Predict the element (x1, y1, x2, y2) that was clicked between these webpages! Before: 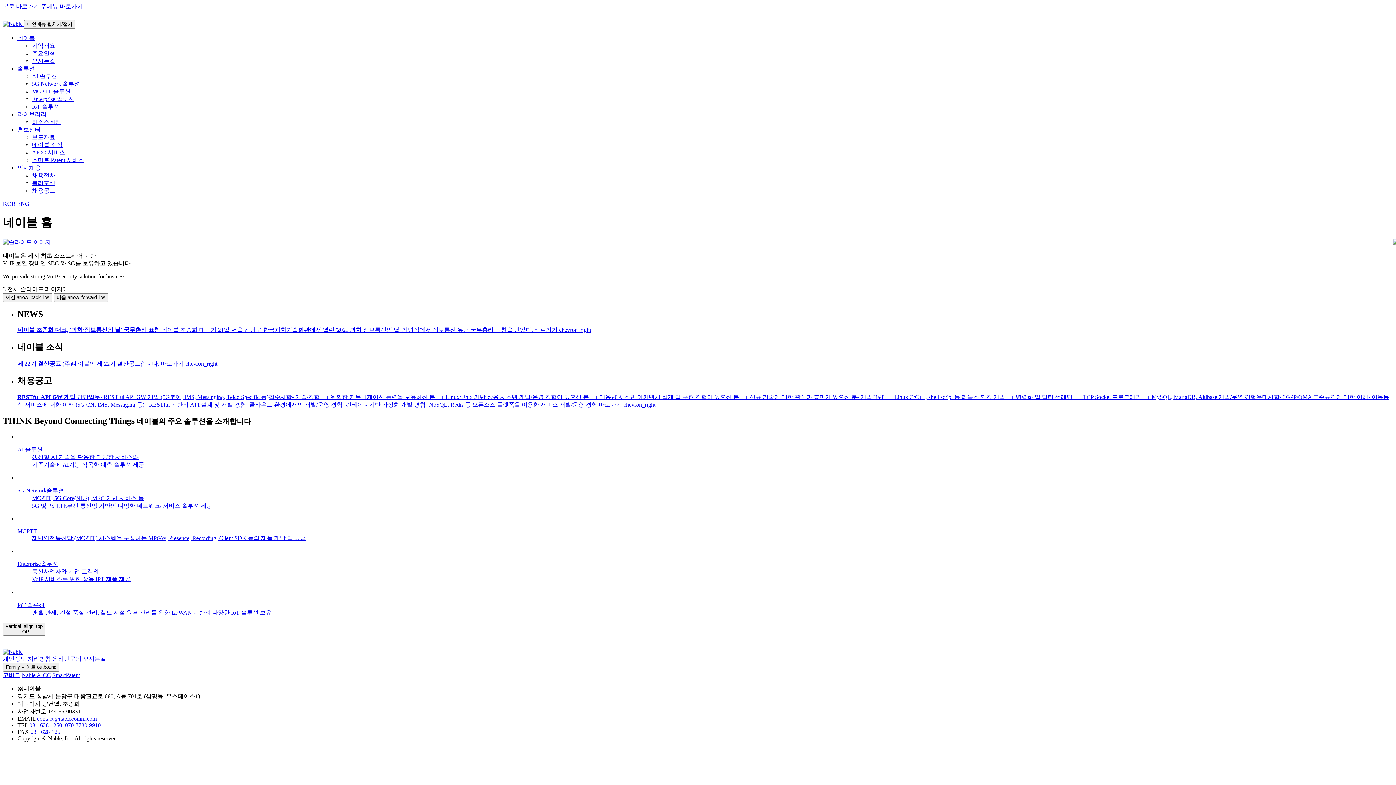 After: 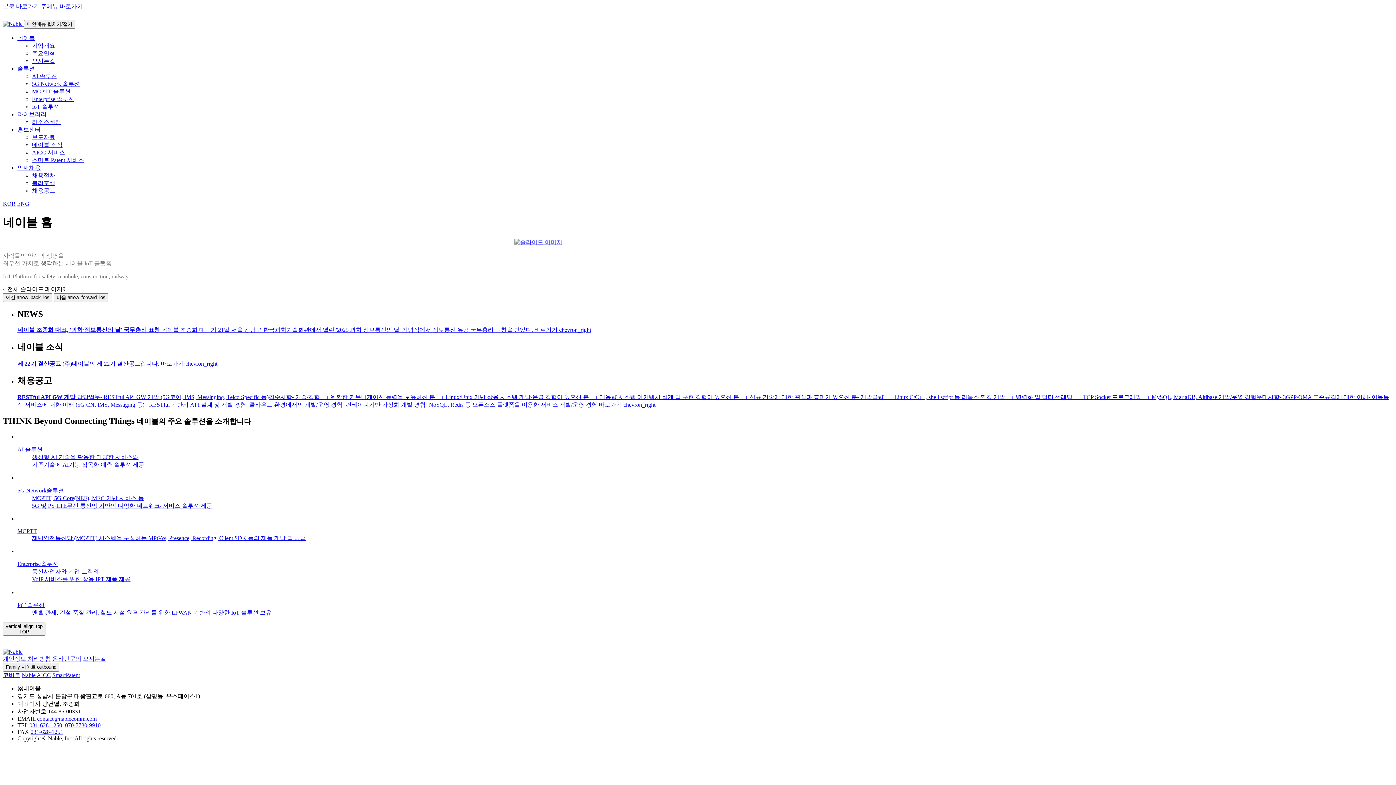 Action: bbox: (32, 80, 80, 86) label: 5G Network 솔루션